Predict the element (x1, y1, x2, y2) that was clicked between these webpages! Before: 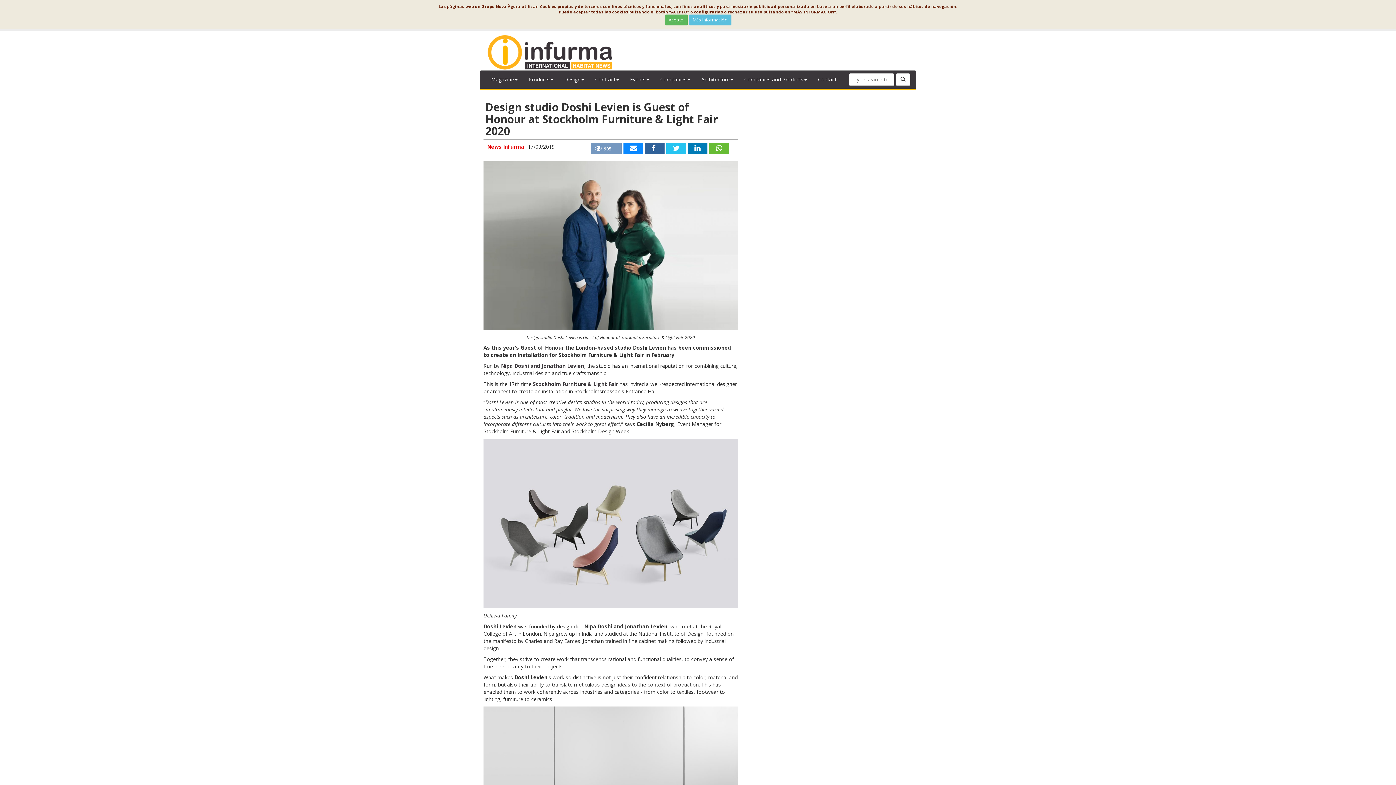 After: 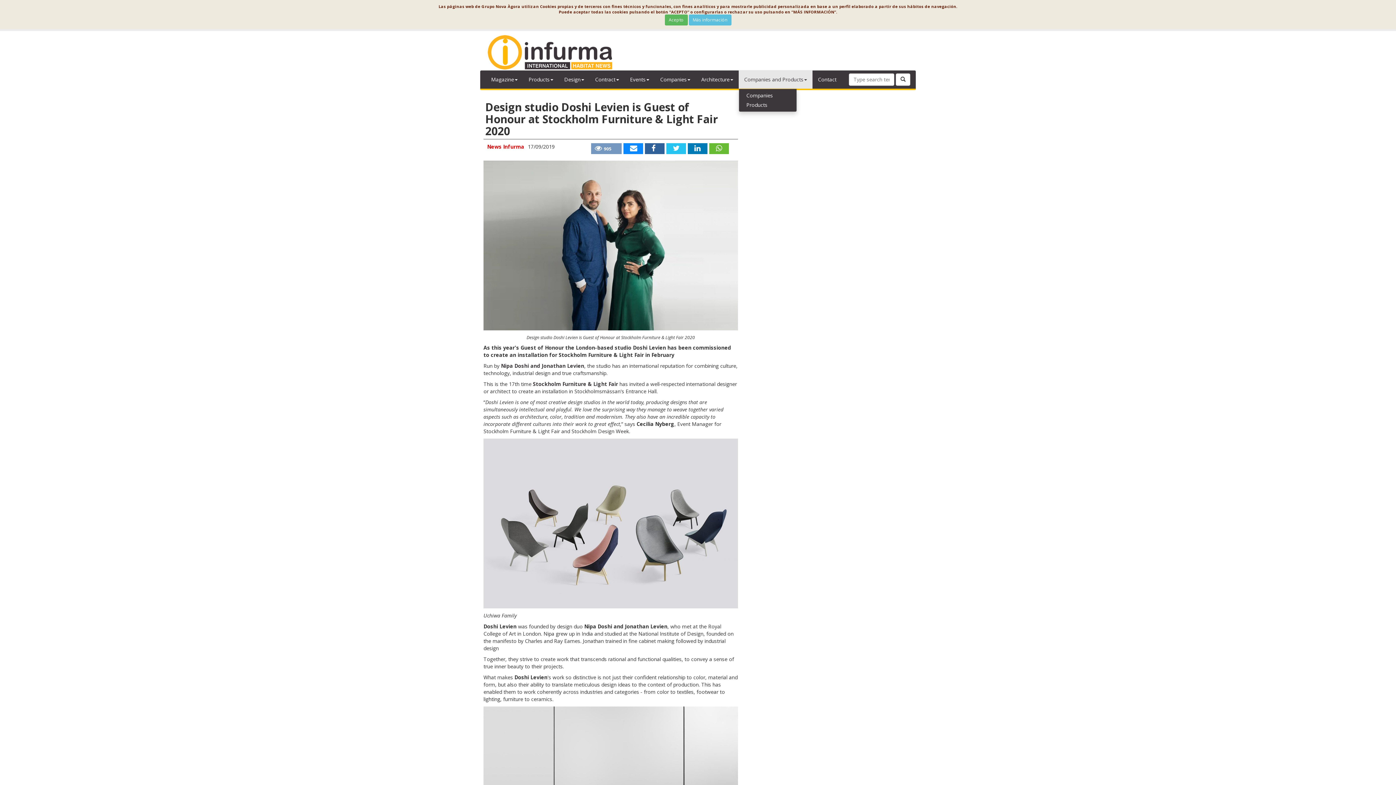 Action: bbox: (738, 70, 812, 88) label: Companies and Products